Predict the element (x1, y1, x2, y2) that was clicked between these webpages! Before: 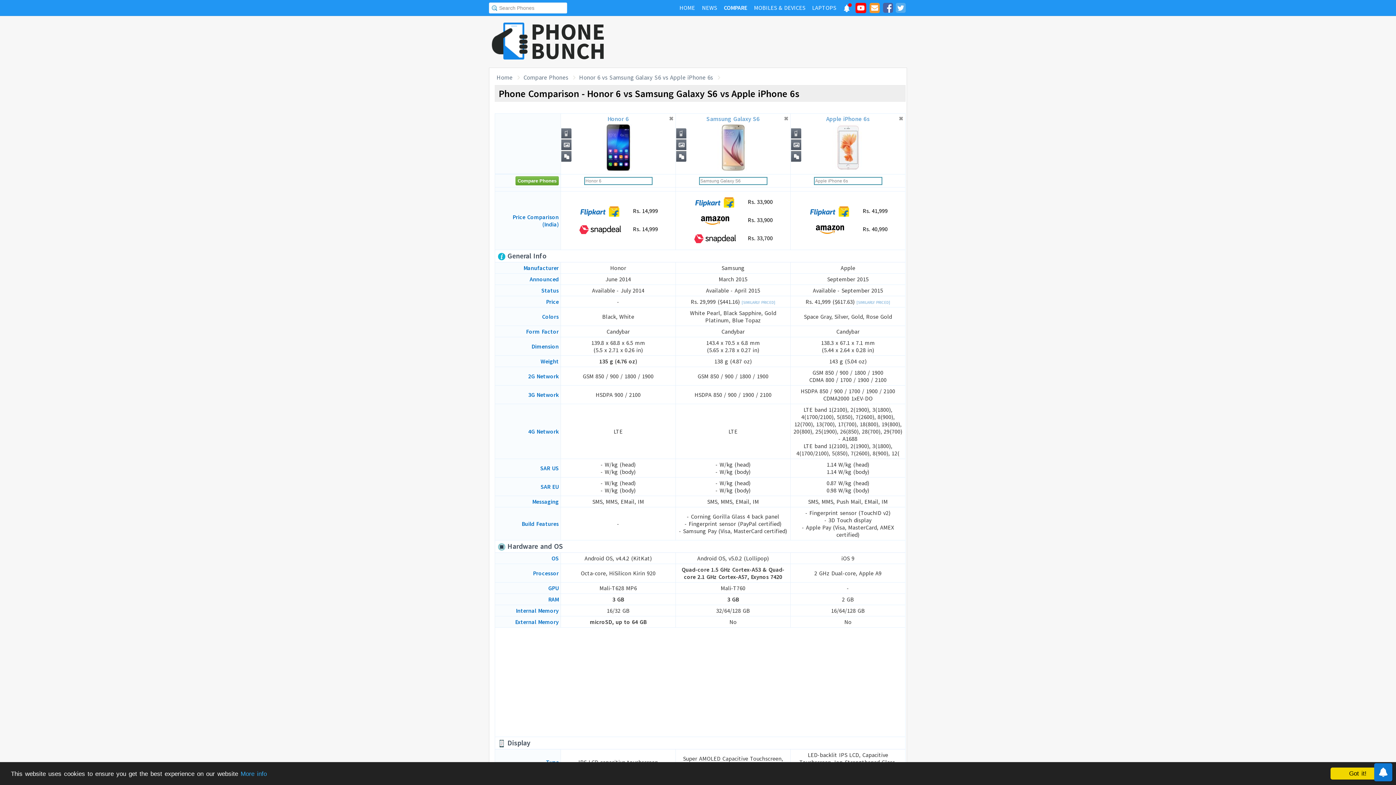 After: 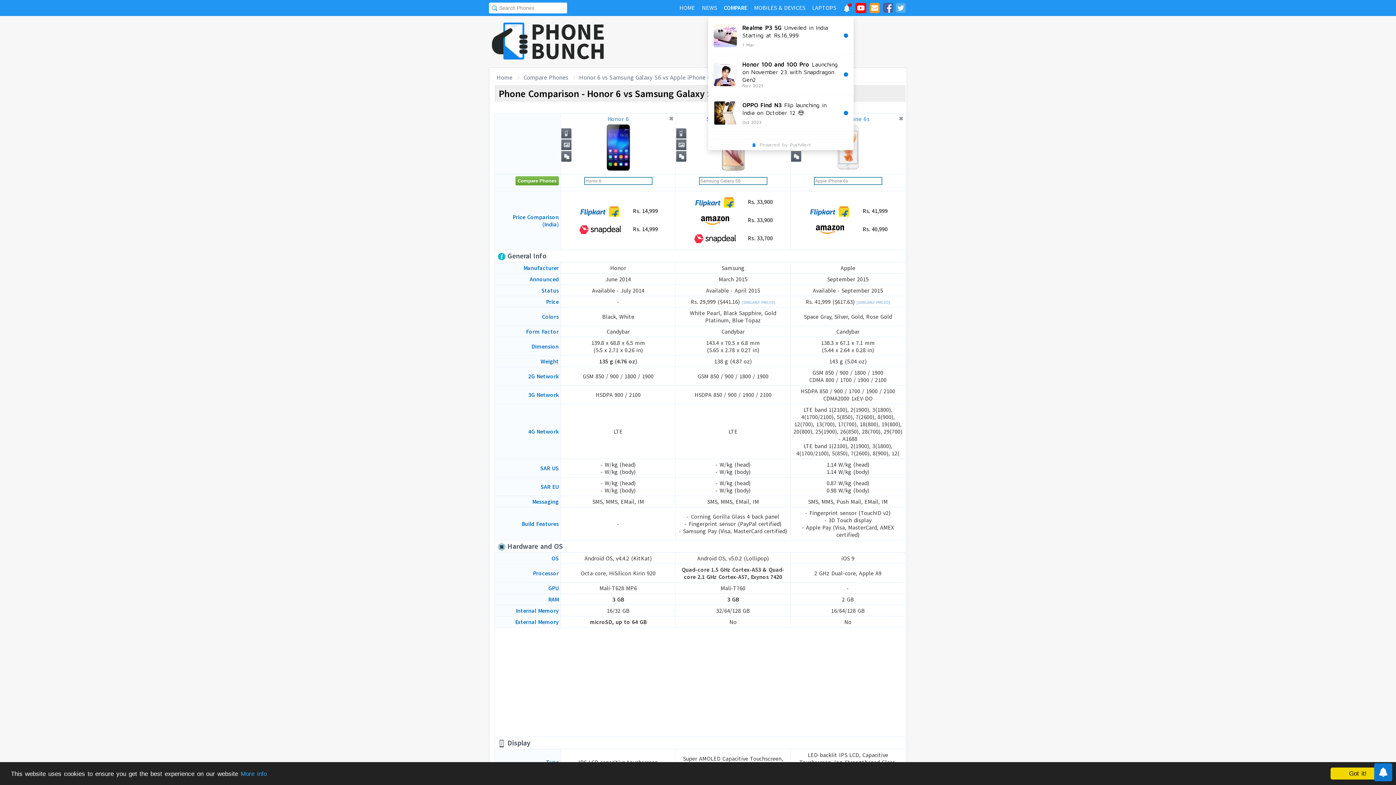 Action: bbox: (840, 1, 853, 16)